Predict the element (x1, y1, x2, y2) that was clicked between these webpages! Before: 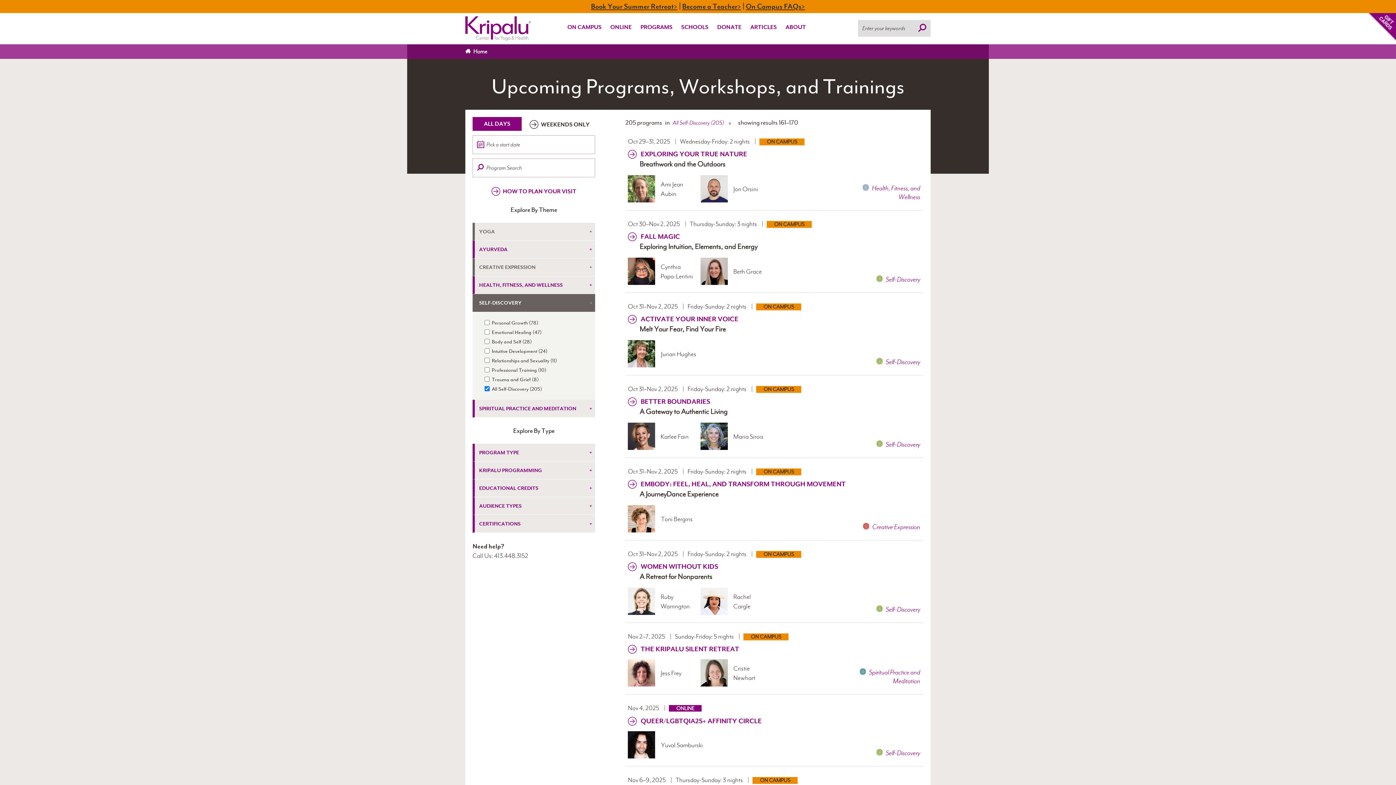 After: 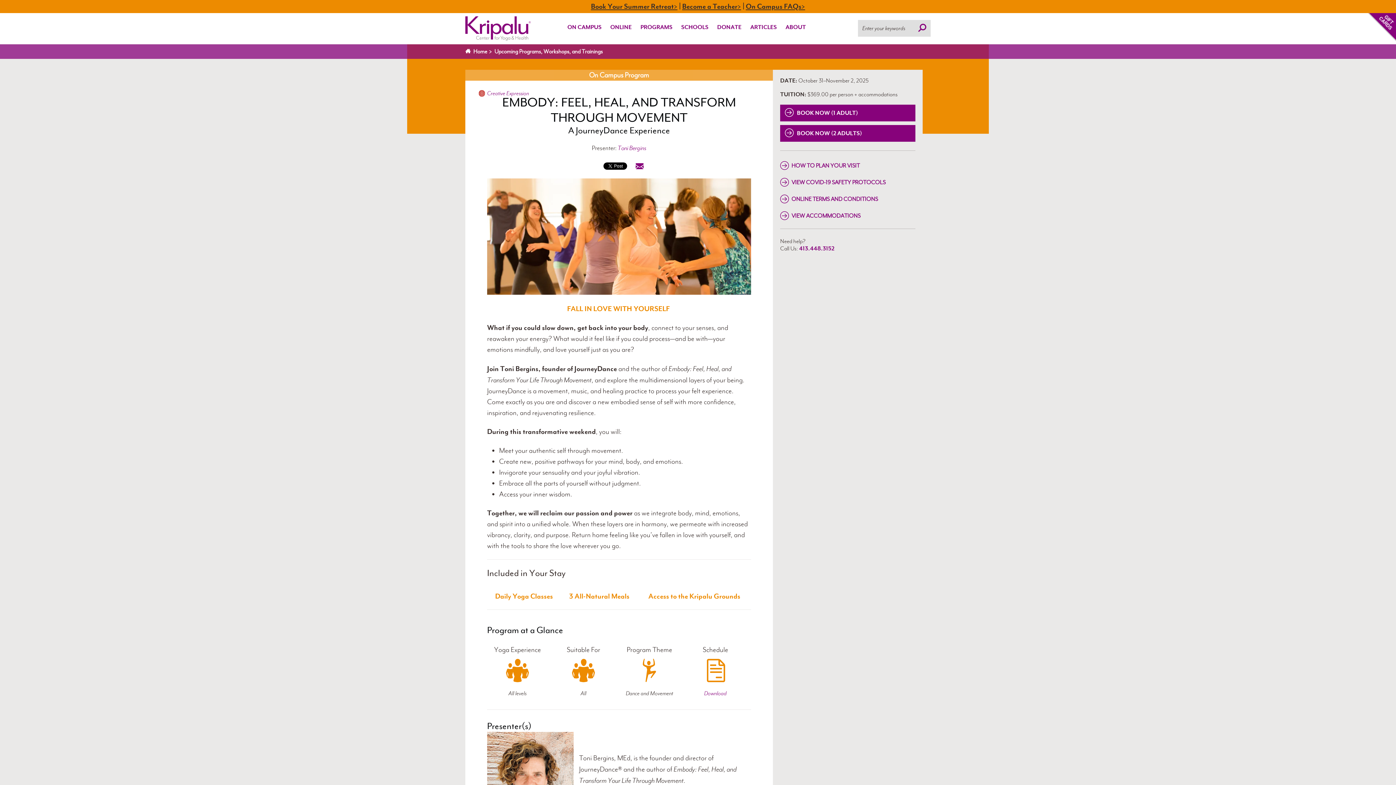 Action: bbox: (628, 478, 845, 488) label:  EMBODY: FEEL, HEAL, AND TRANSFORM THROUGH MOVEMENT